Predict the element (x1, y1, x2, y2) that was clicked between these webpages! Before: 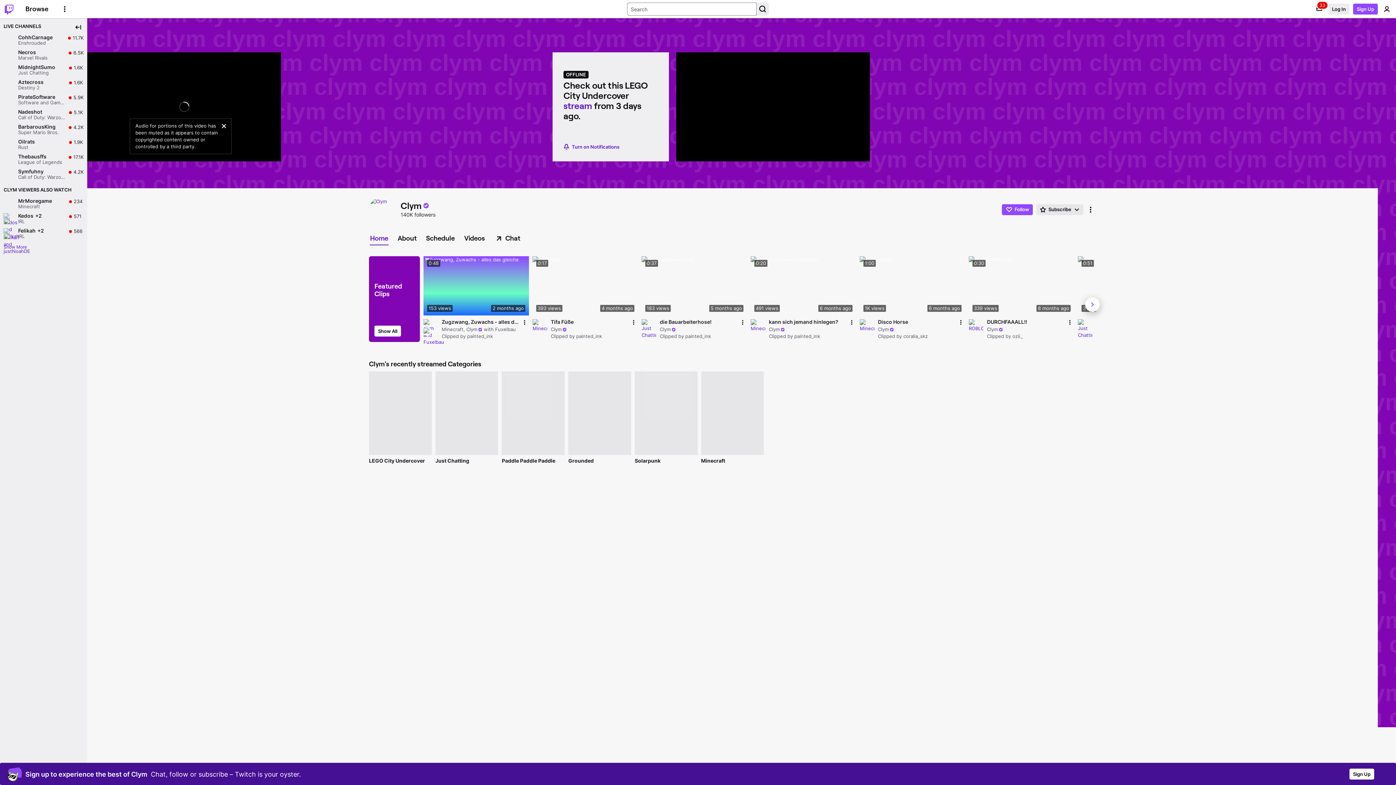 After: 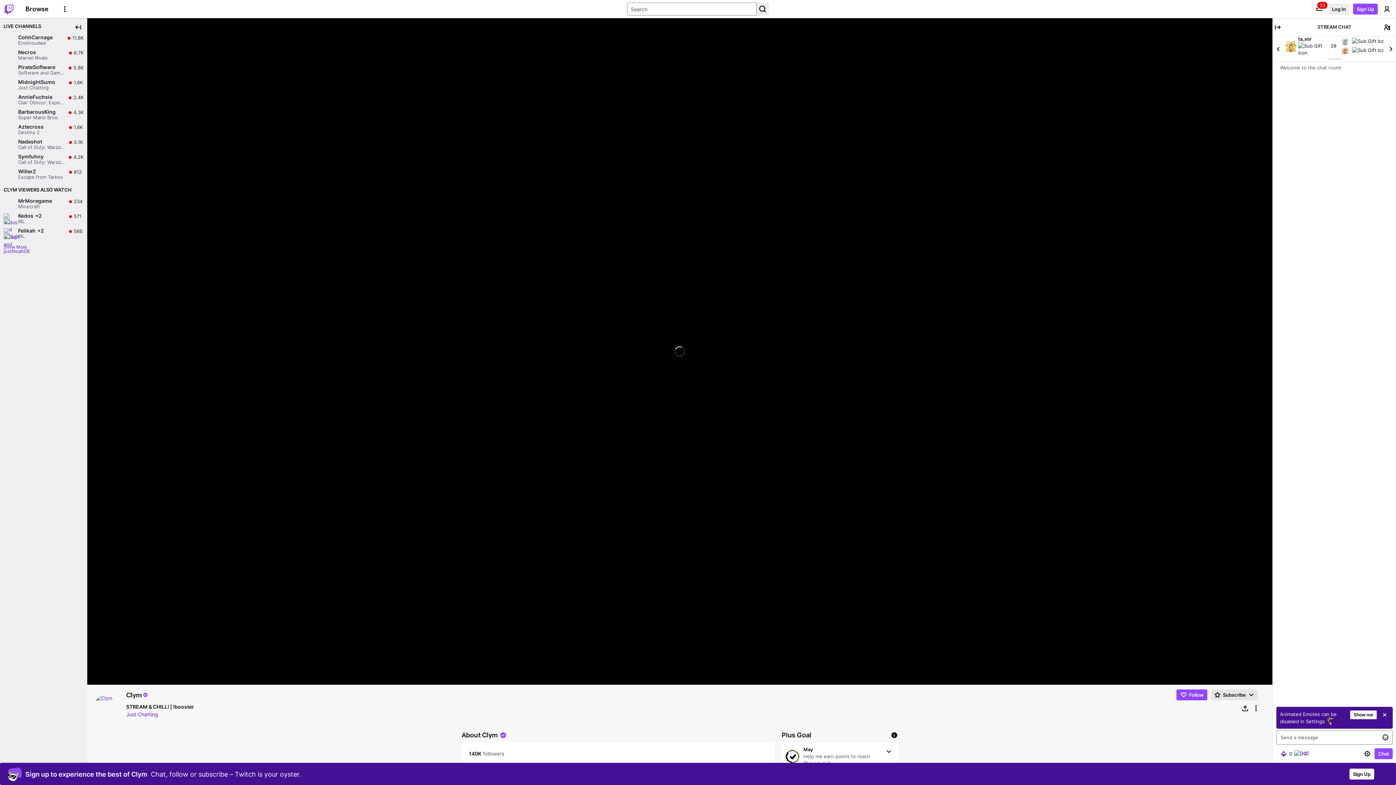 Action: bbox: (369, 196, 397, 222)